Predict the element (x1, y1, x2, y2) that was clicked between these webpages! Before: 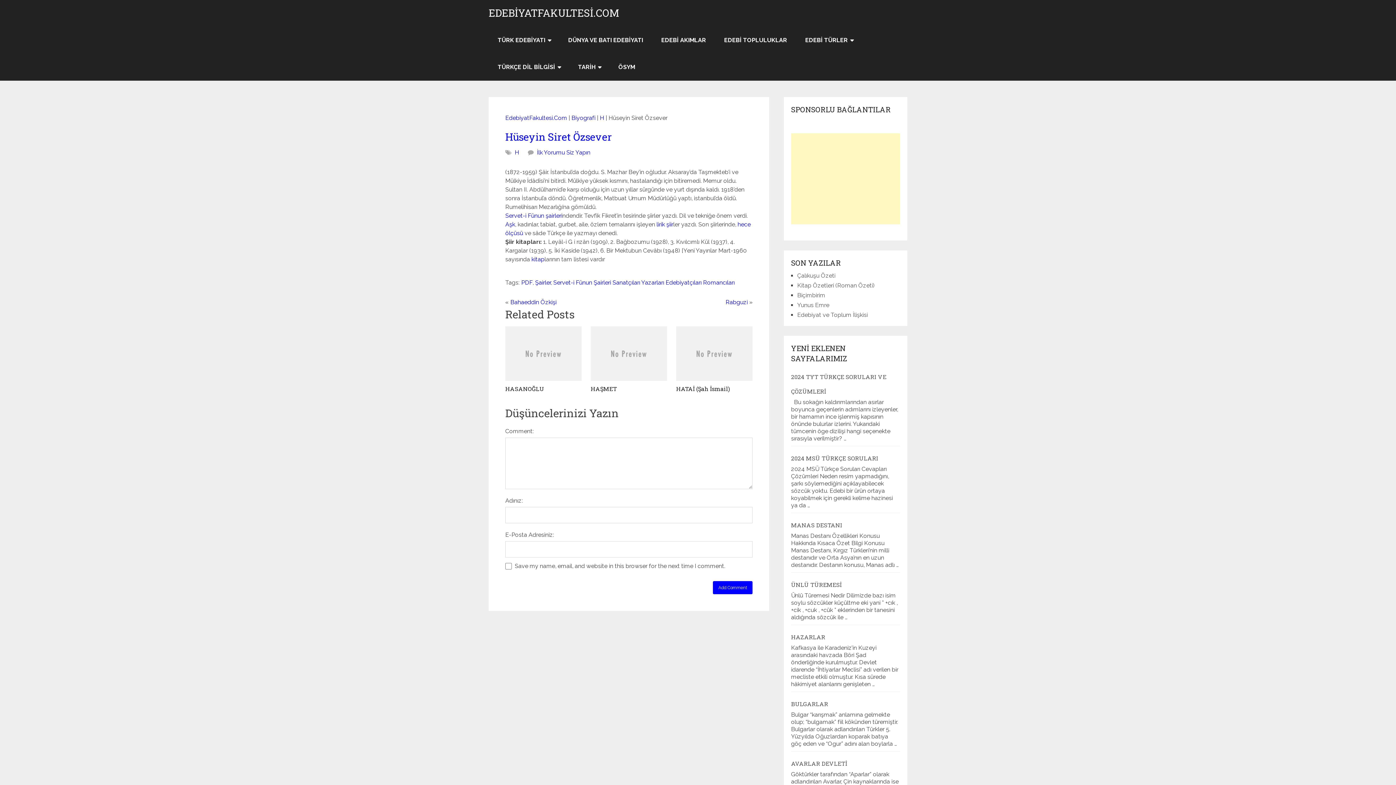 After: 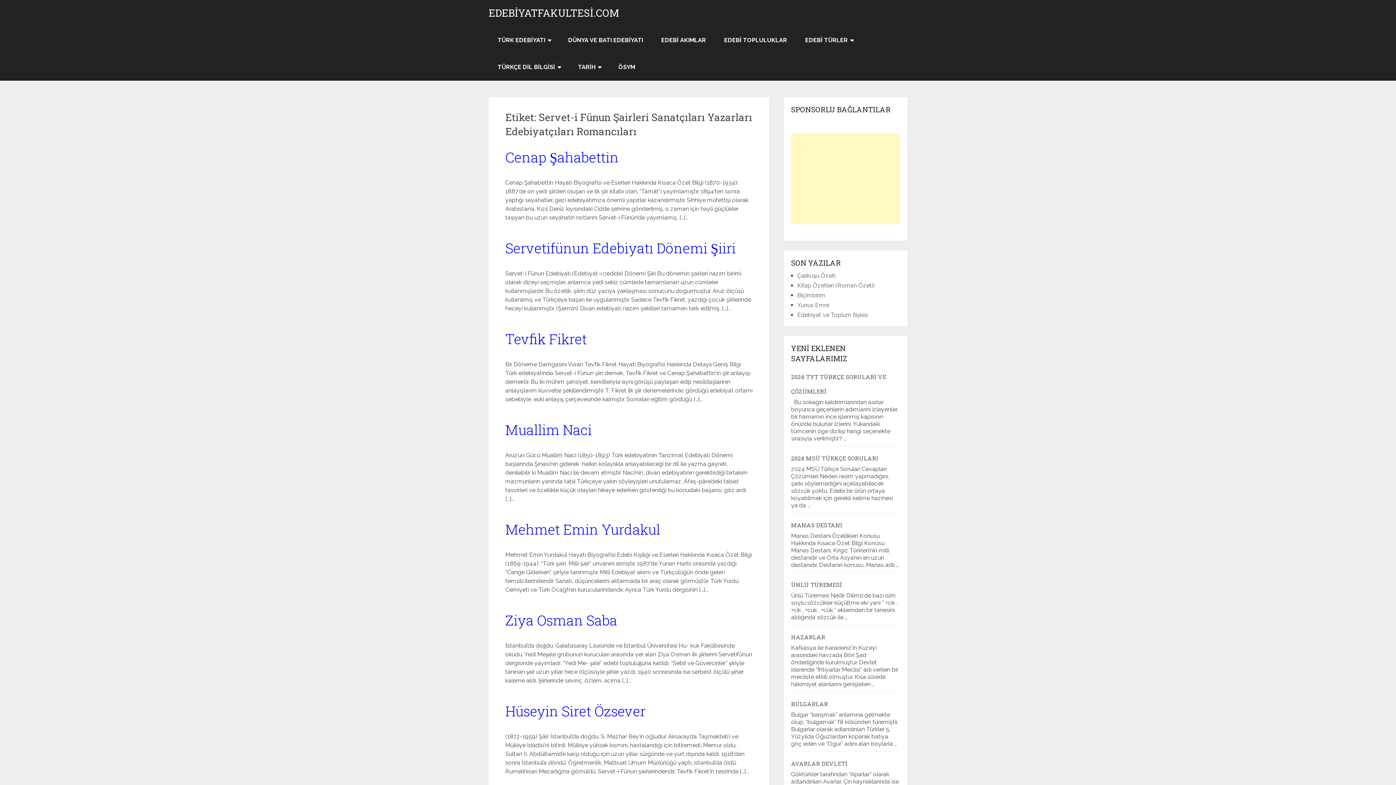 Action: label: Servet-i Fünun Şairleri Sanatçıları Yazarları Edebiyatçıları Romancıları bbox: (553, 279, 734, 286)